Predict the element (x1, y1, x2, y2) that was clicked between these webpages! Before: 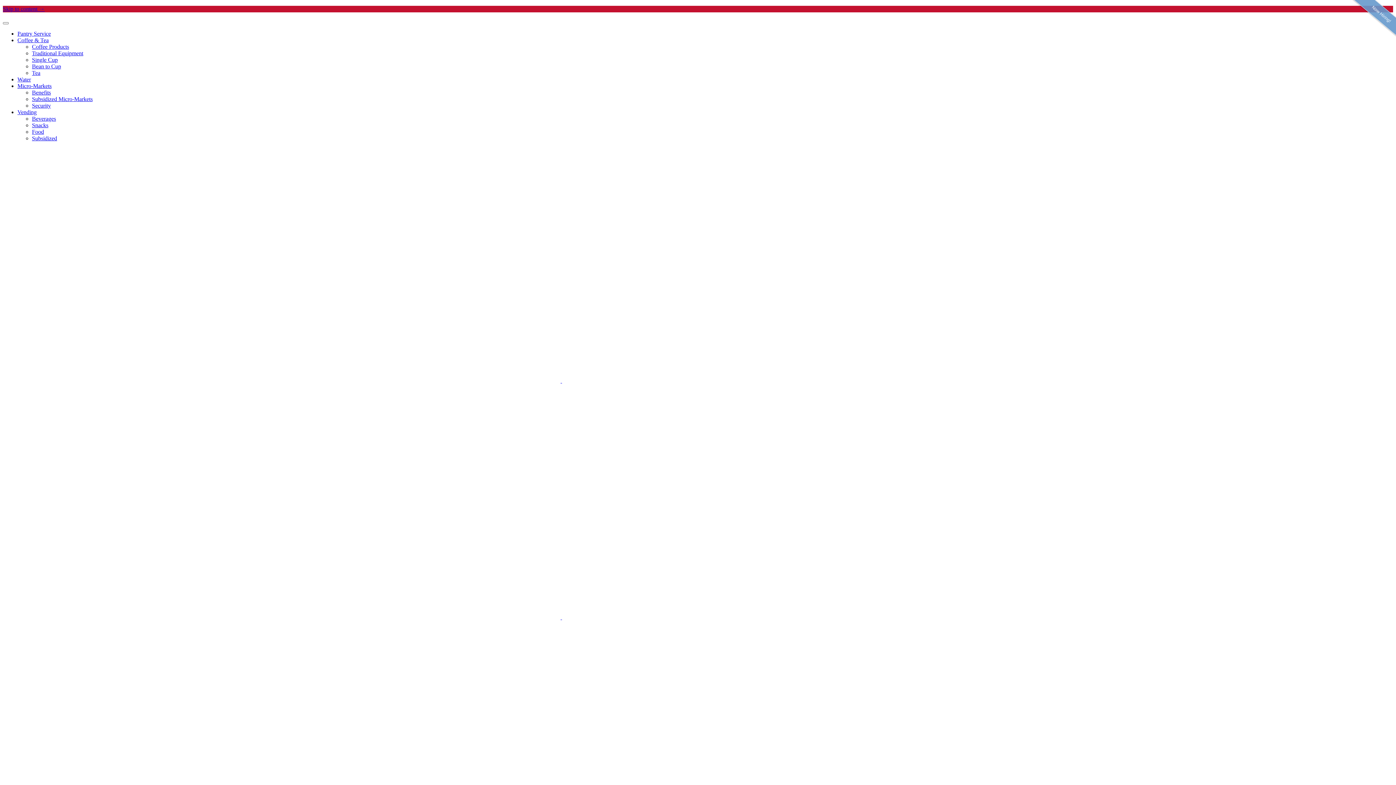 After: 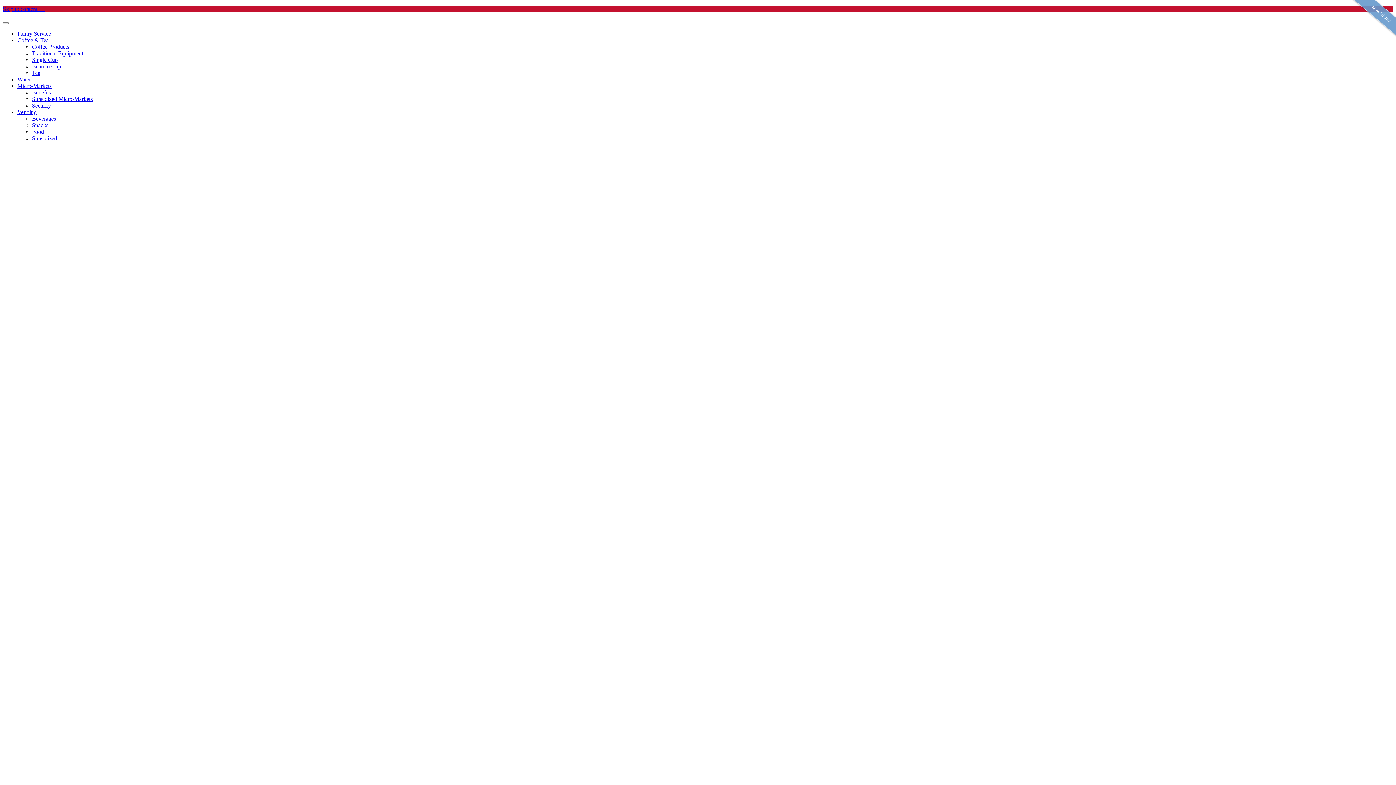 Action: bbox: (32, 122, 48, 128) label: Snacks